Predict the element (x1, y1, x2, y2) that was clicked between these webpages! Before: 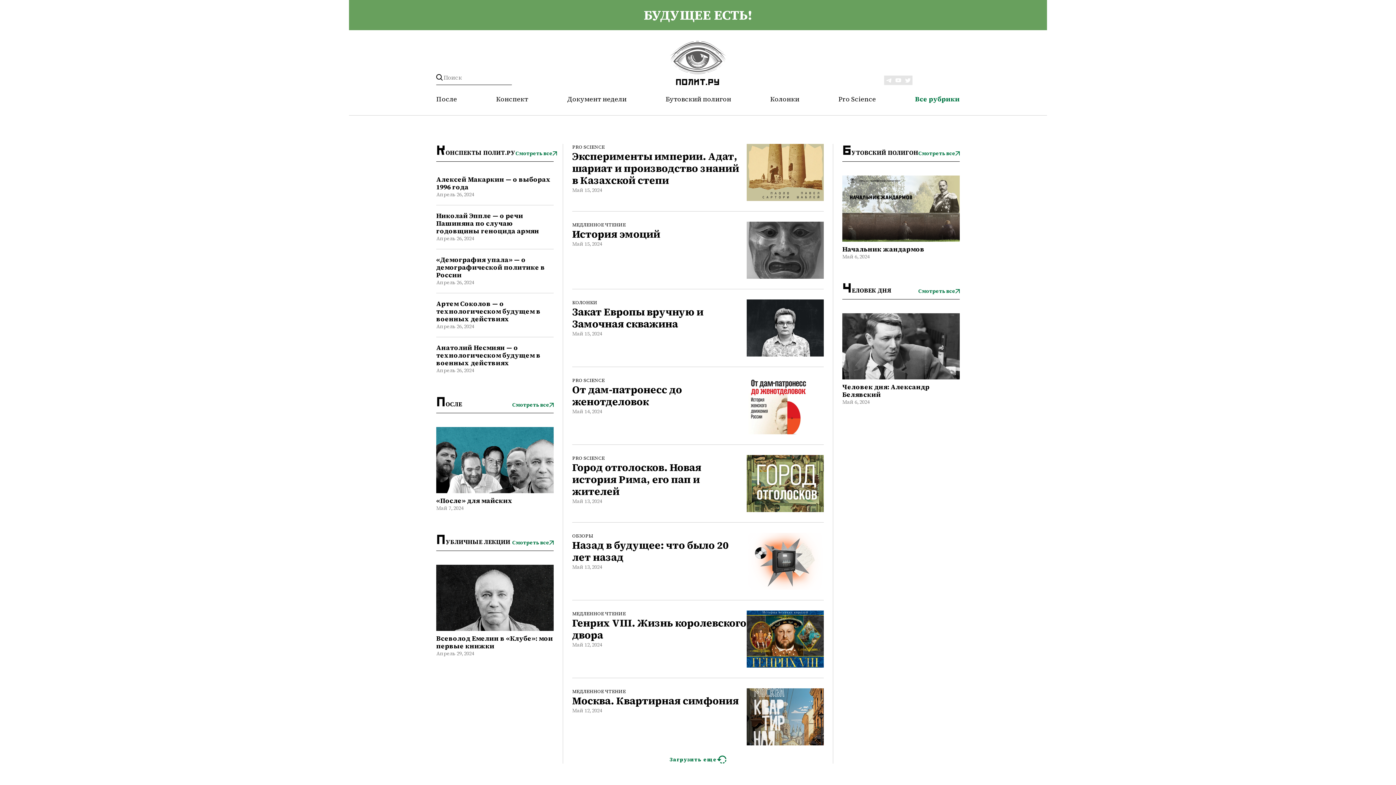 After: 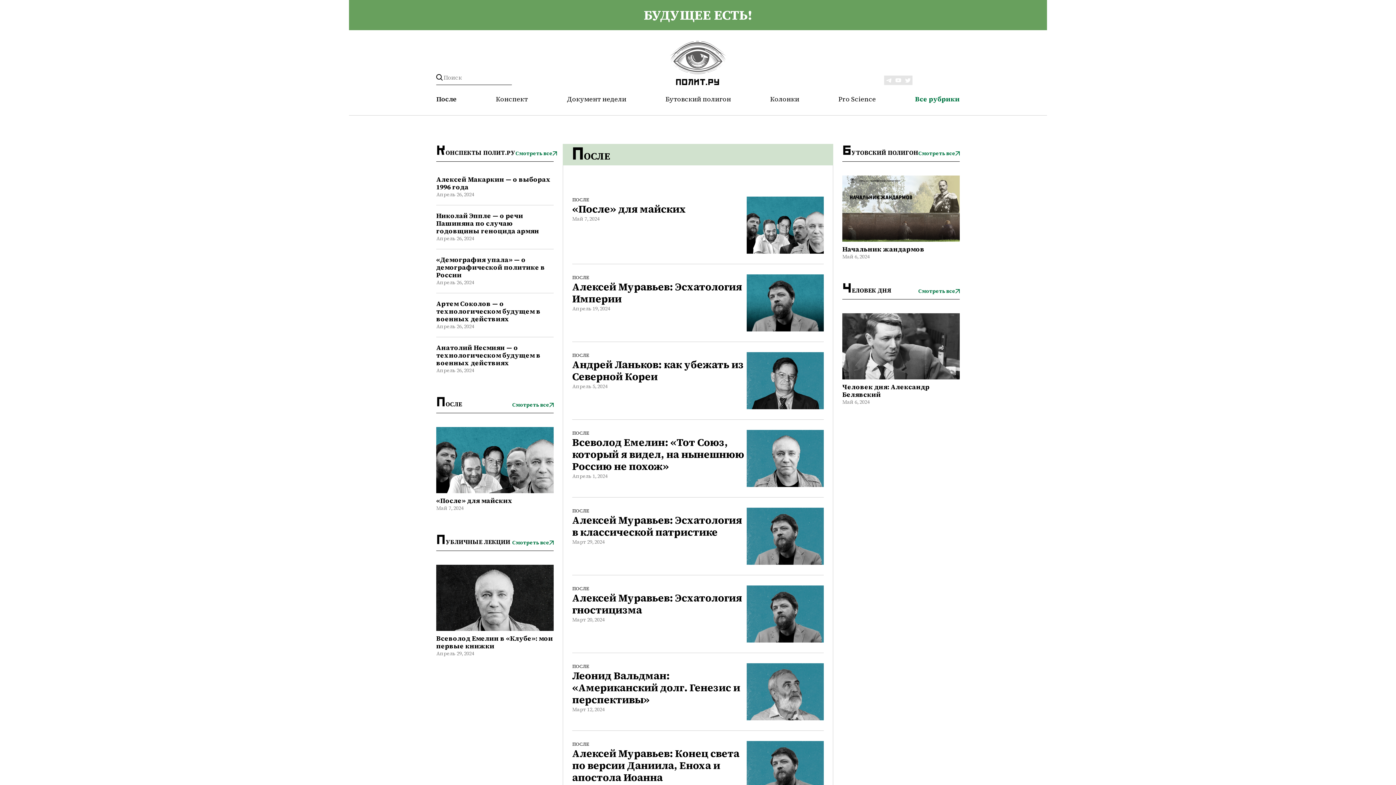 Action: bbox: (349, 0, 1047, 30) label: БУДУЩЕЕ ЕСТЬ!